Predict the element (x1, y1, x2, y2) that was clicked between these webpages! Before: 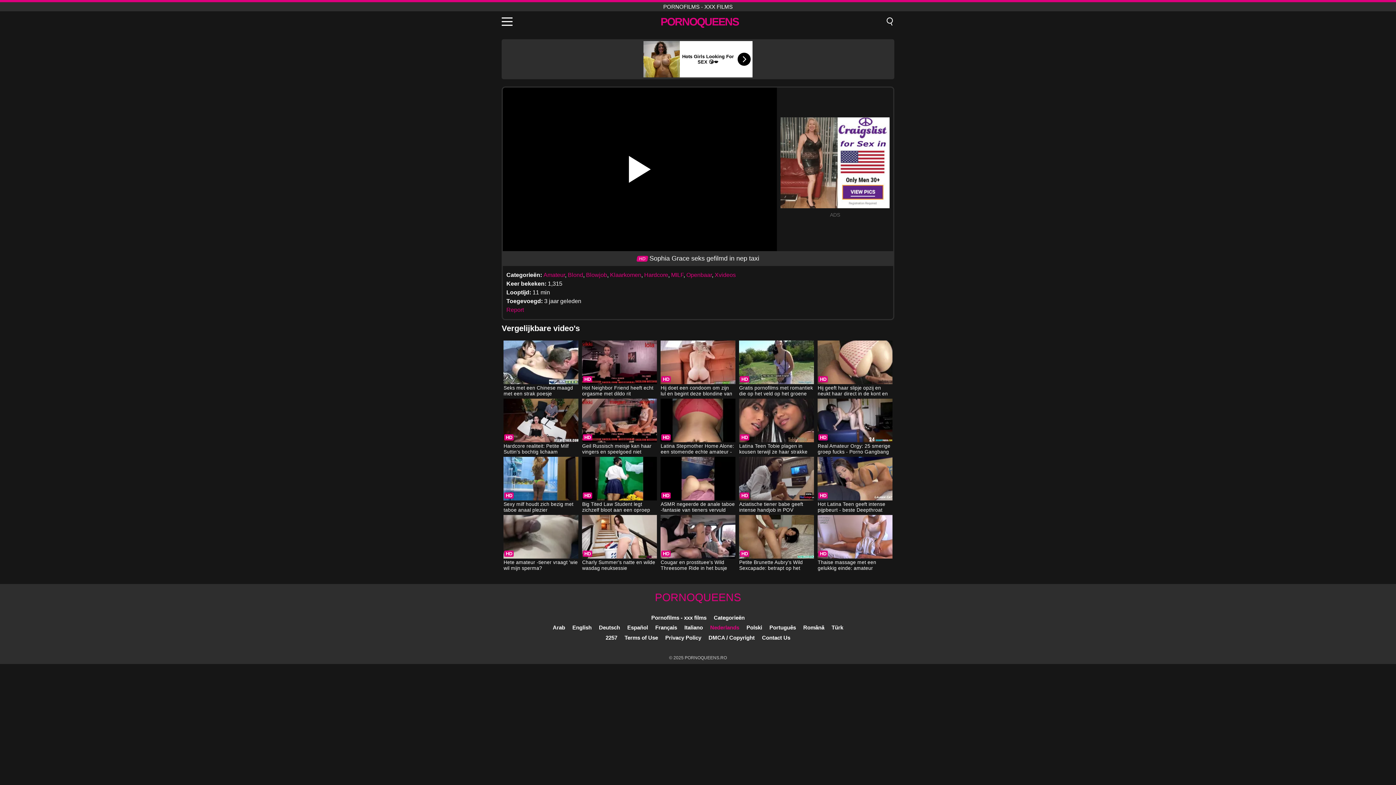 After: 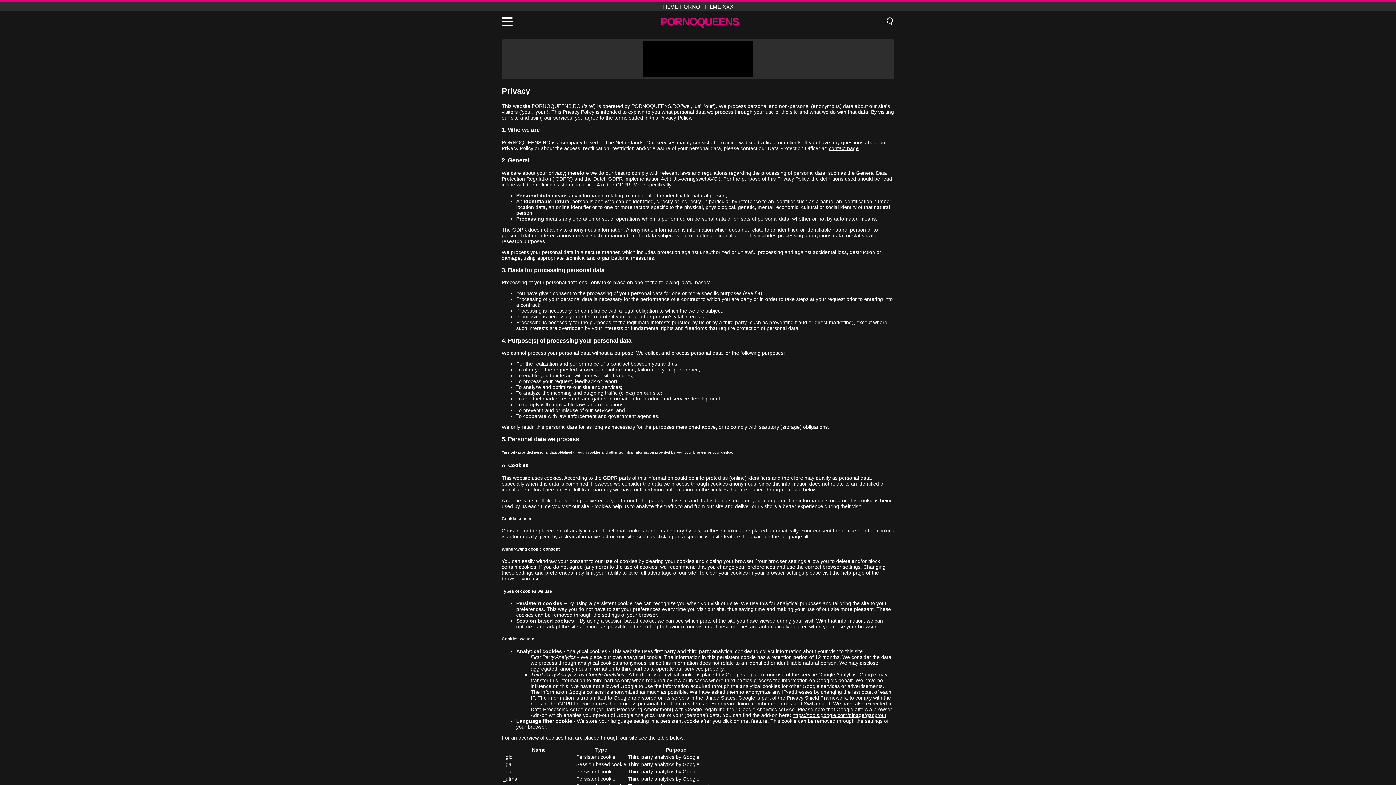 Action: bbox: (665, 634, 701, 641) label: Privacy Policy